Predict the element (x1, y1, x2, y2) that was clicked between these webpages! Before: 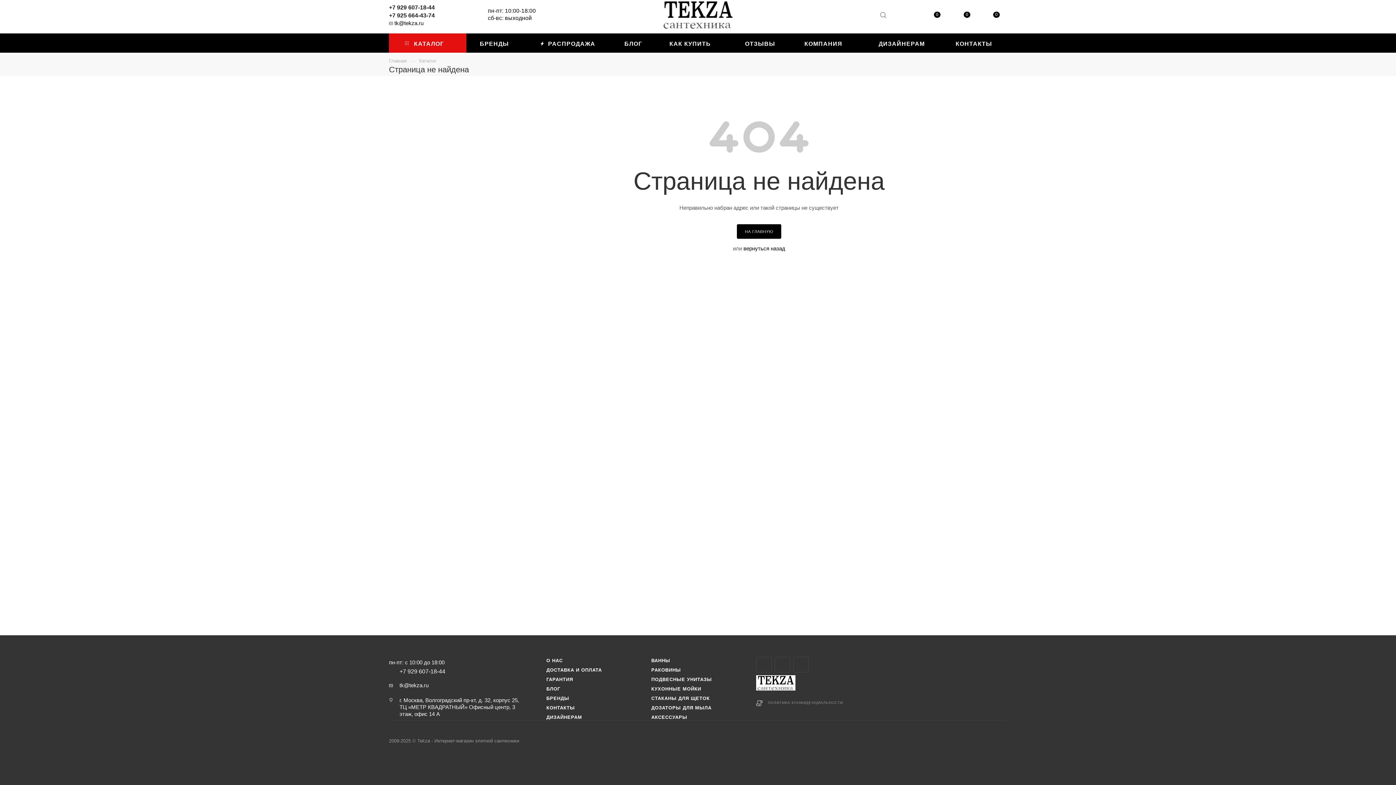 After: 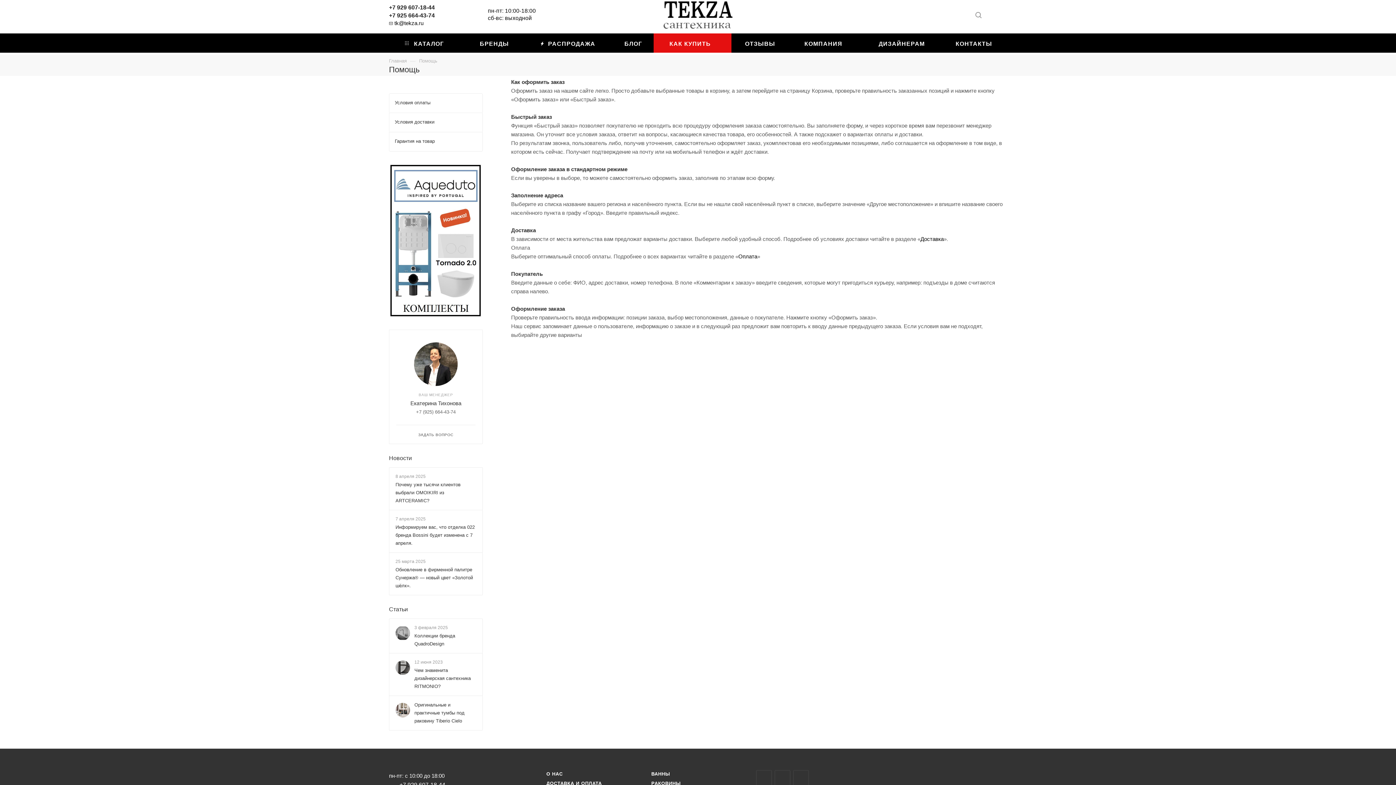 Action: label: КАК КУПИТЬ bbox: (653, 33, 731, 52)